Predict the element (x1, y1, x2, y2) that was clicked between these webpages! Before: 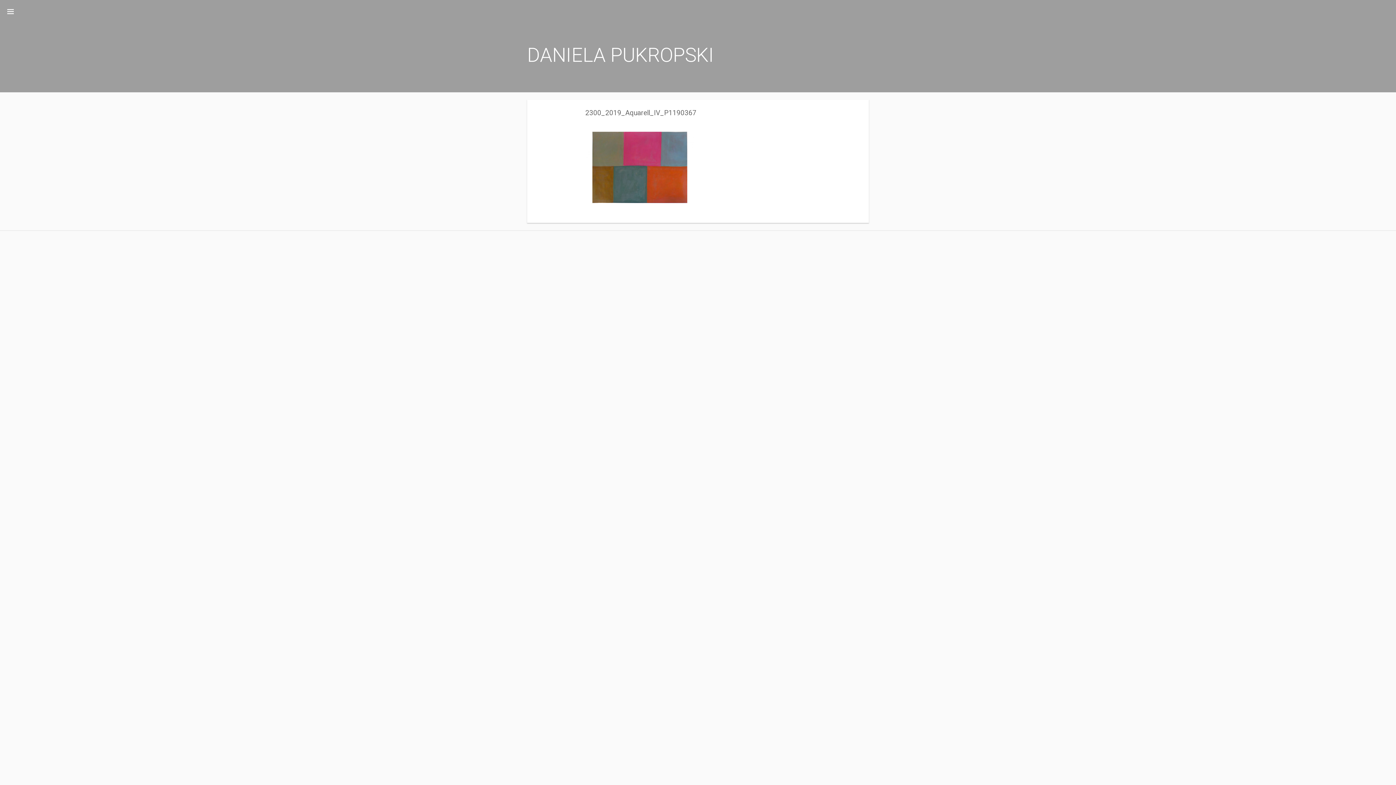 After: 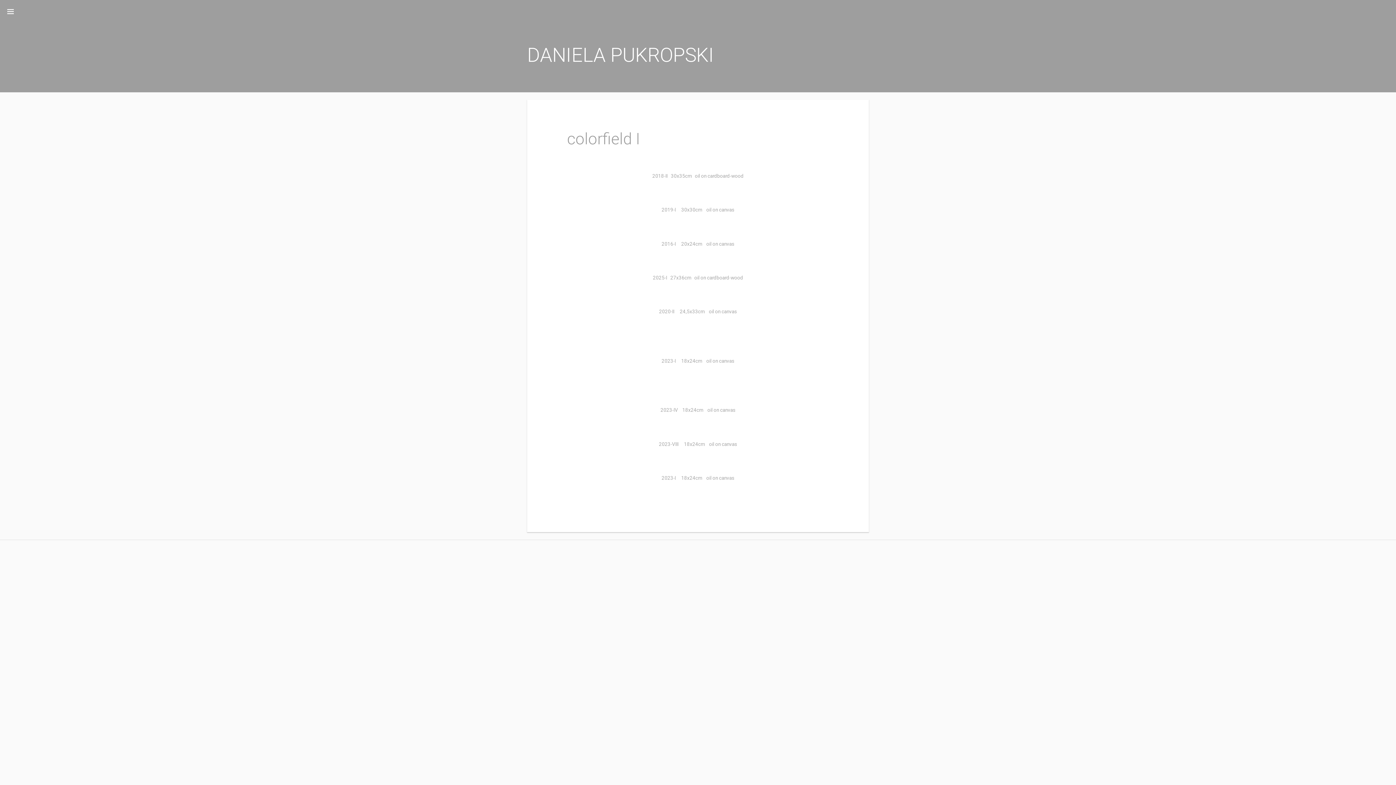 Action: bbox: (527, 43, 714, 66) label: DANIELA PUKROPSKI